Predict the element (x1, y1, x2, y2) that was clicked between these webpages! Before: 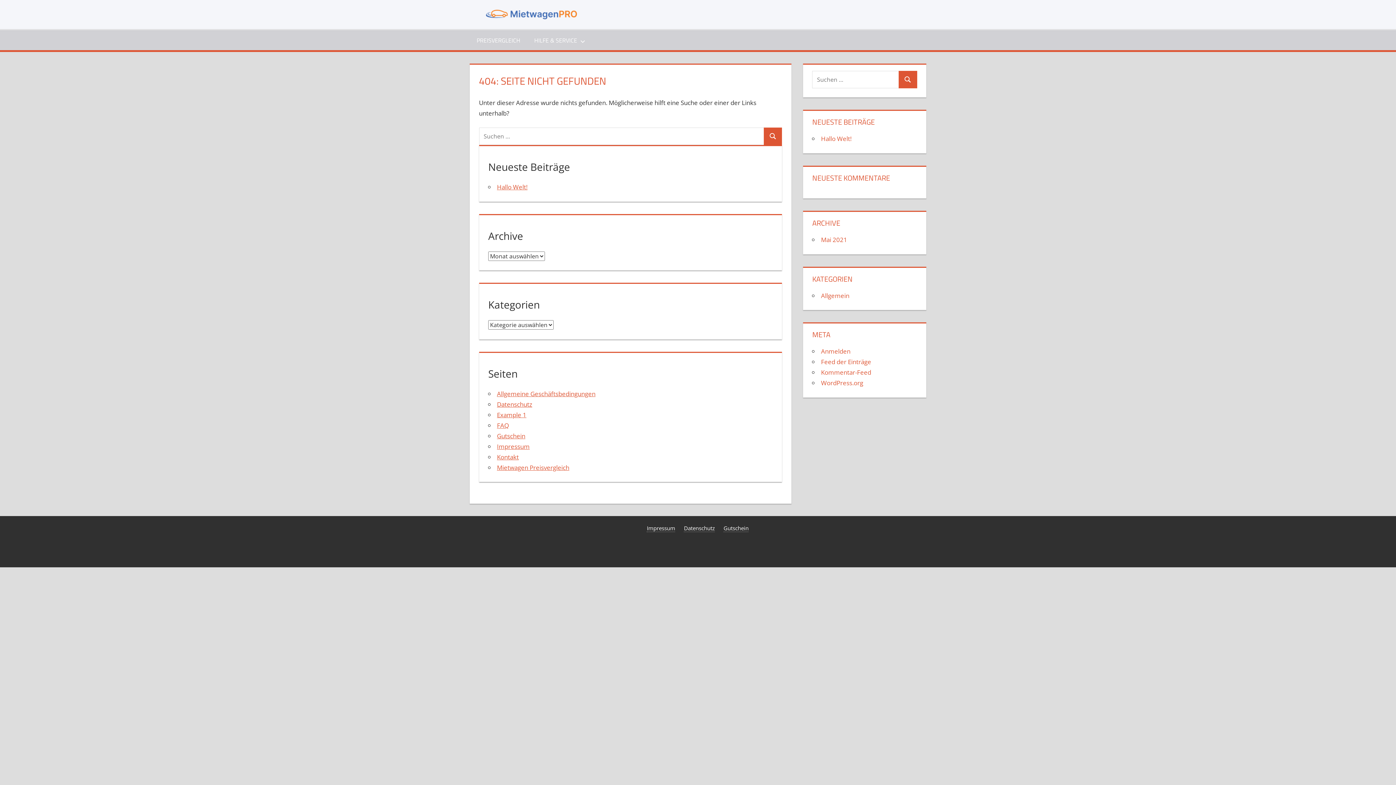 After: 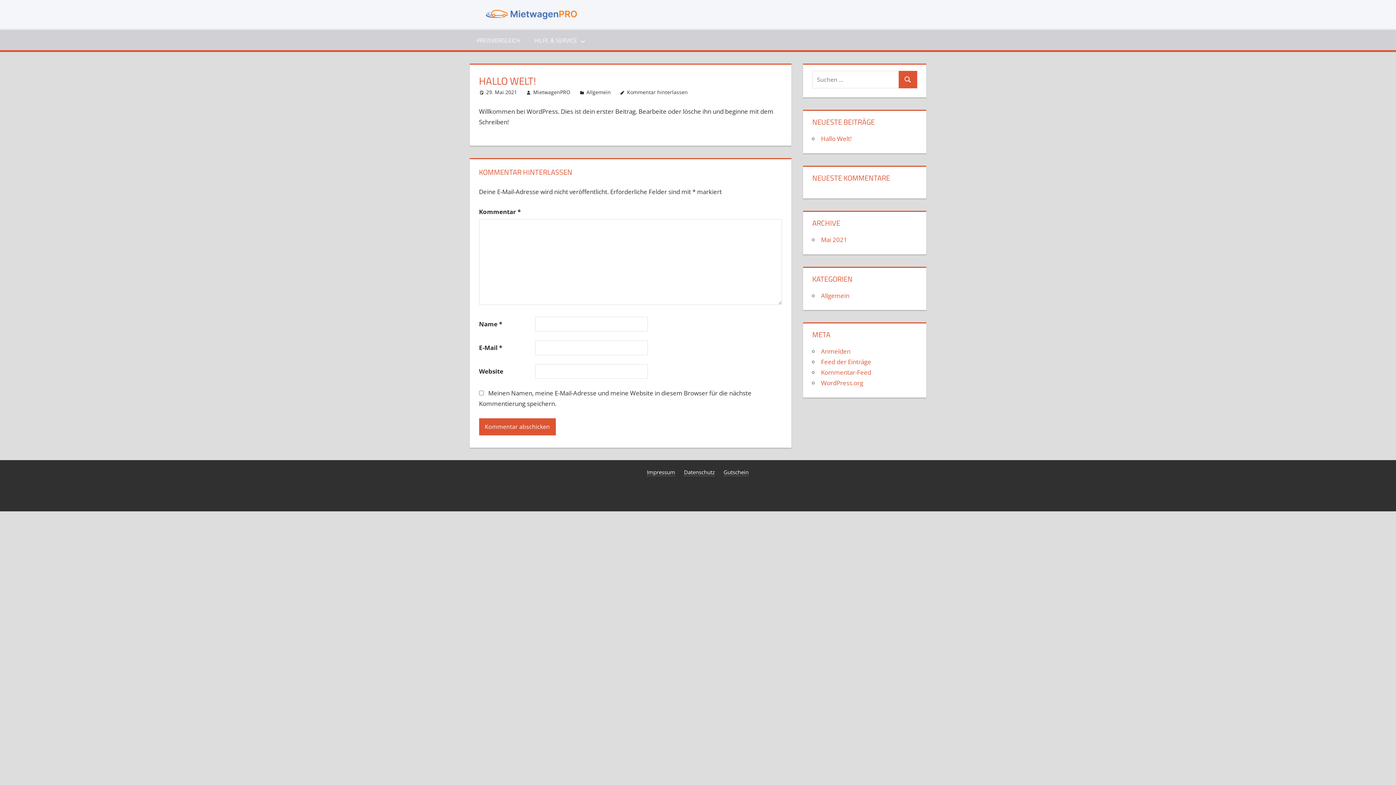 Action: label: Hallo Welt! bbox: (821, 134, 851, 142)